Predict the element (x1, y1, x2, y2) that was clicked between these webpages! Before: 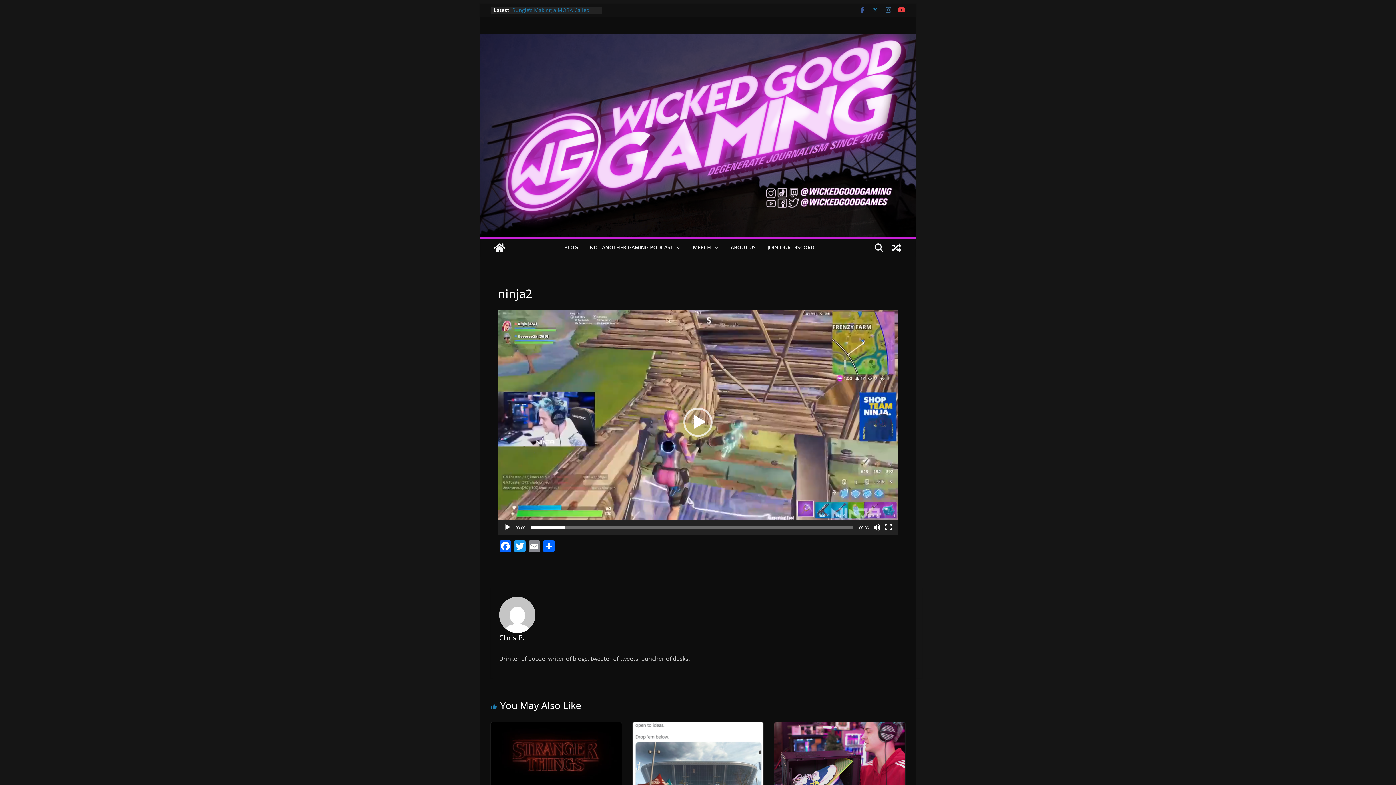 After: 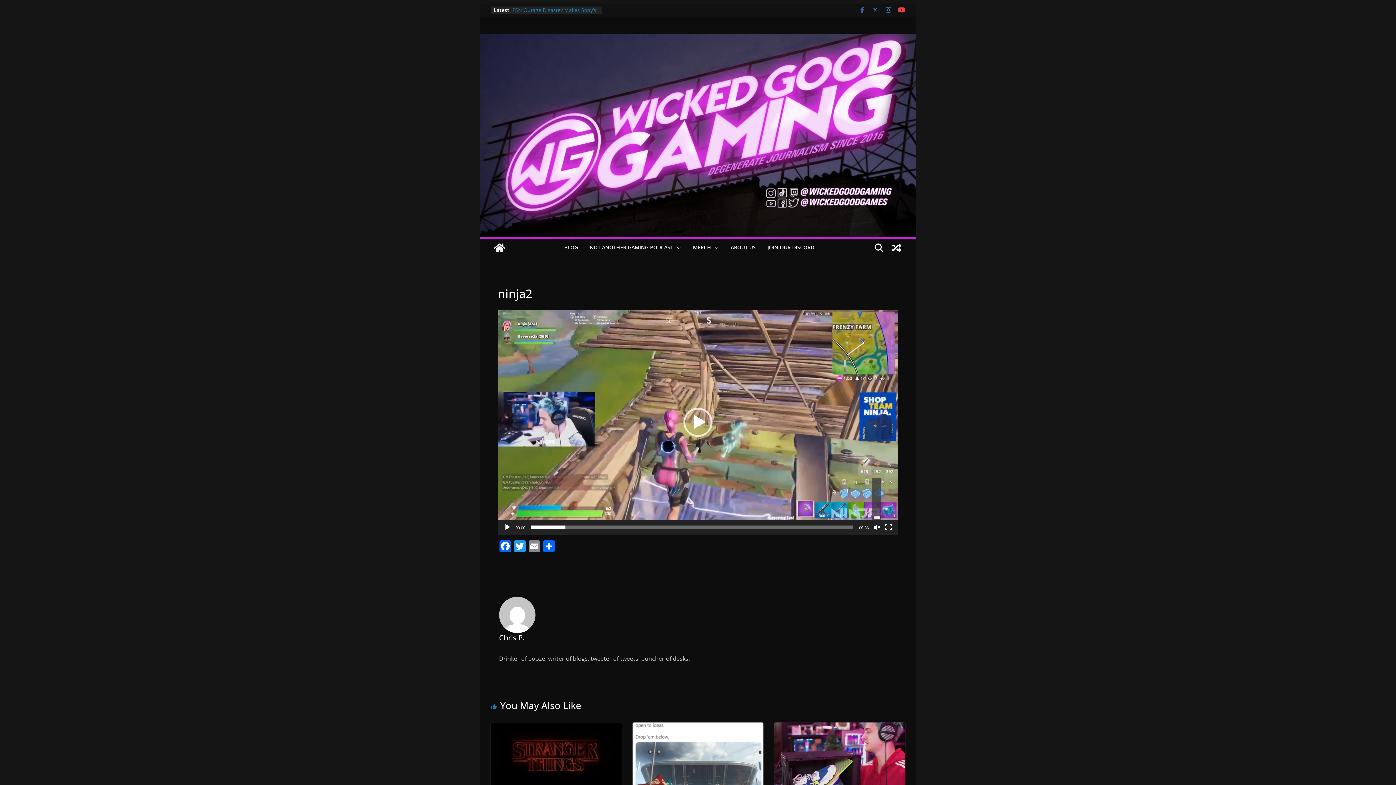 Action: label: Mute bbox: (873, 524, 880, 531)